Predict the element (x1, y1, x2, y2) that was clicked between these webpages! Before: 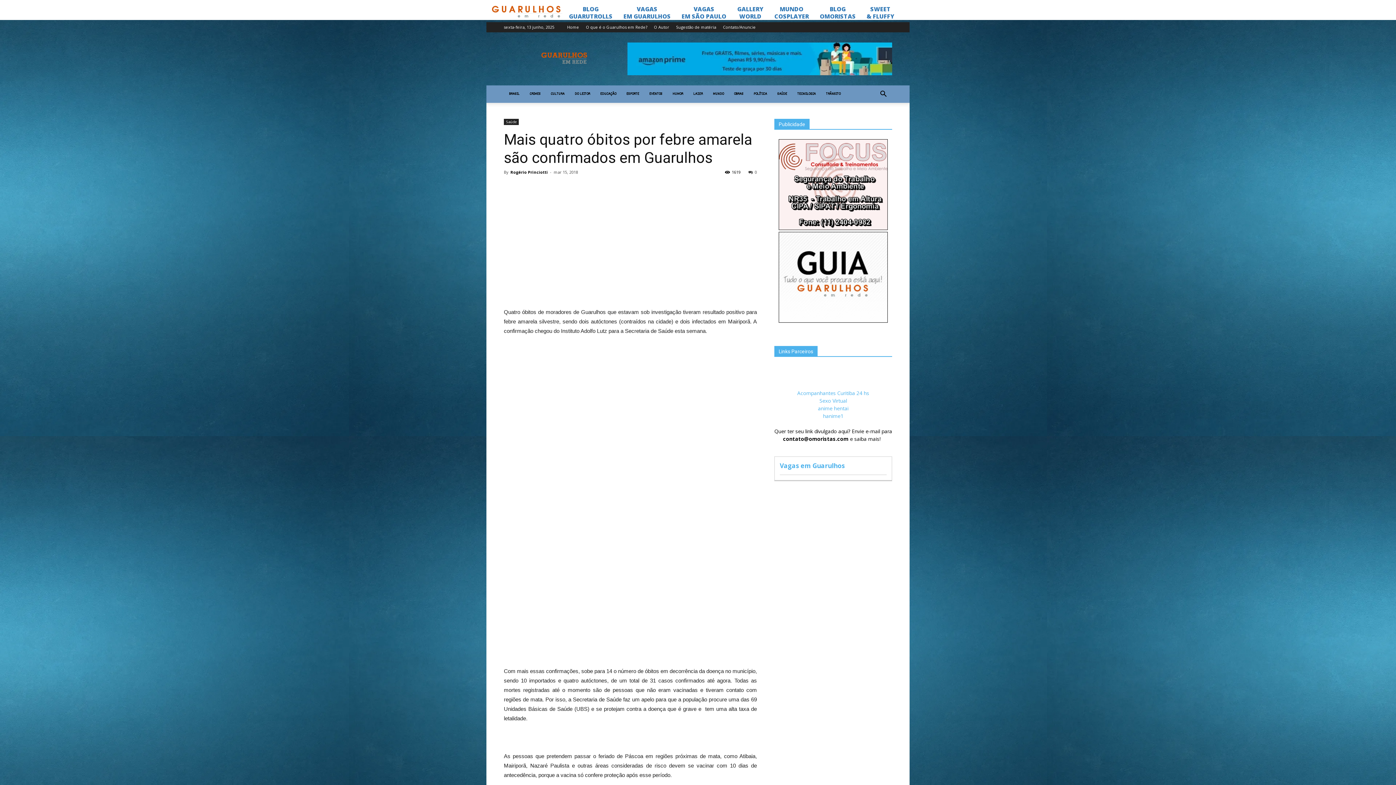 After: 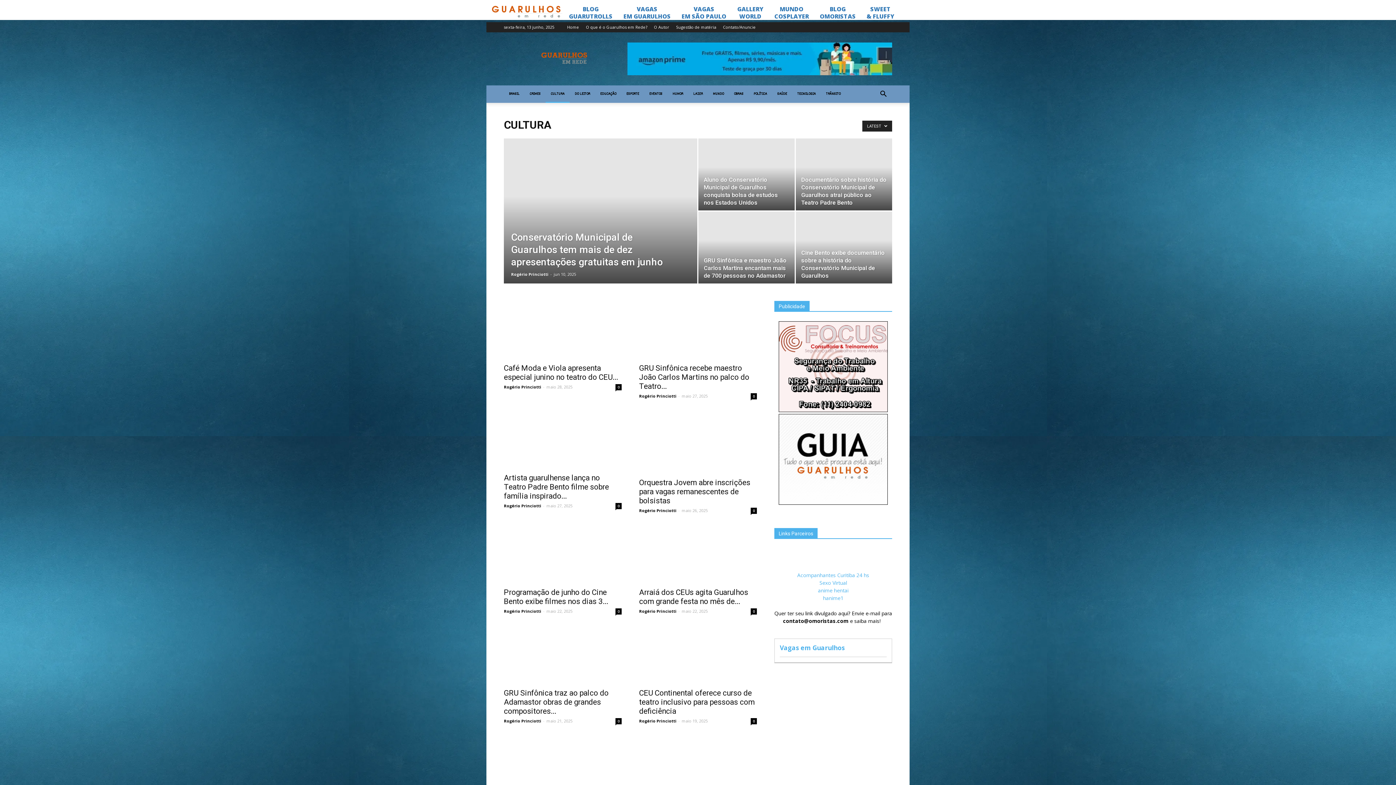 Action: bbox: (545, 85, 569, 102) label: CULTURA